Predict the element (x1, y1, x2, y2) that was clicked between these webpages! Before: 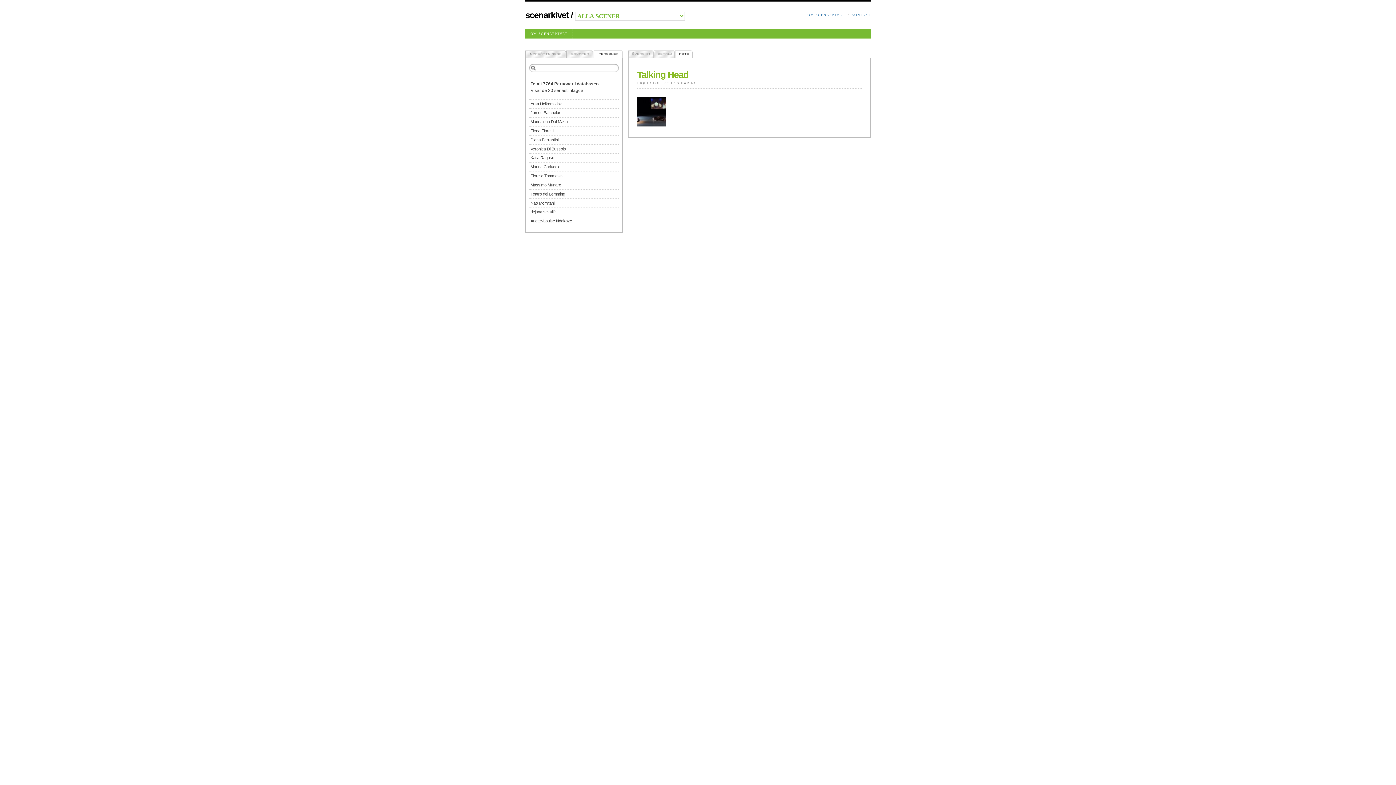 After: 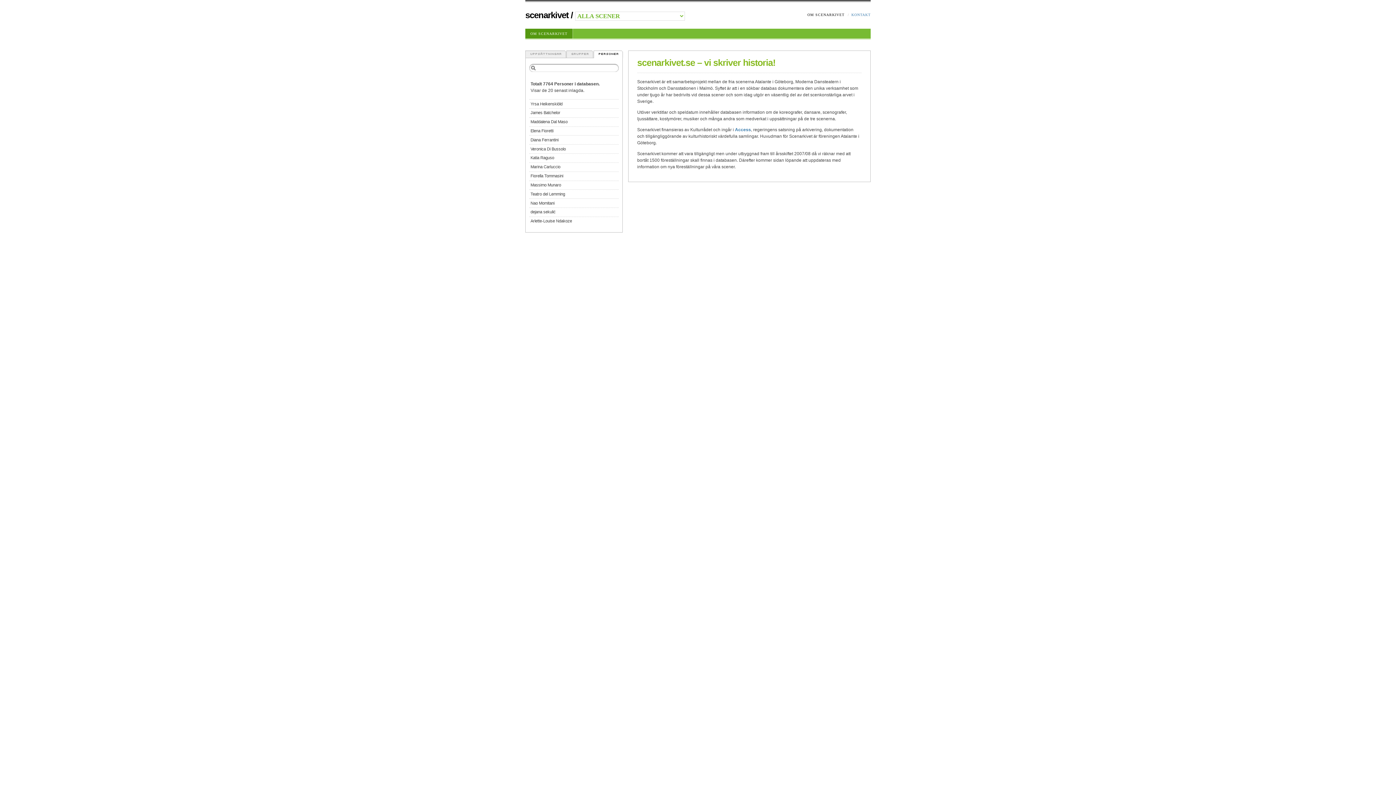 Action: bbox: (807, 12, 844, 16) label: OM SCENARKIVET